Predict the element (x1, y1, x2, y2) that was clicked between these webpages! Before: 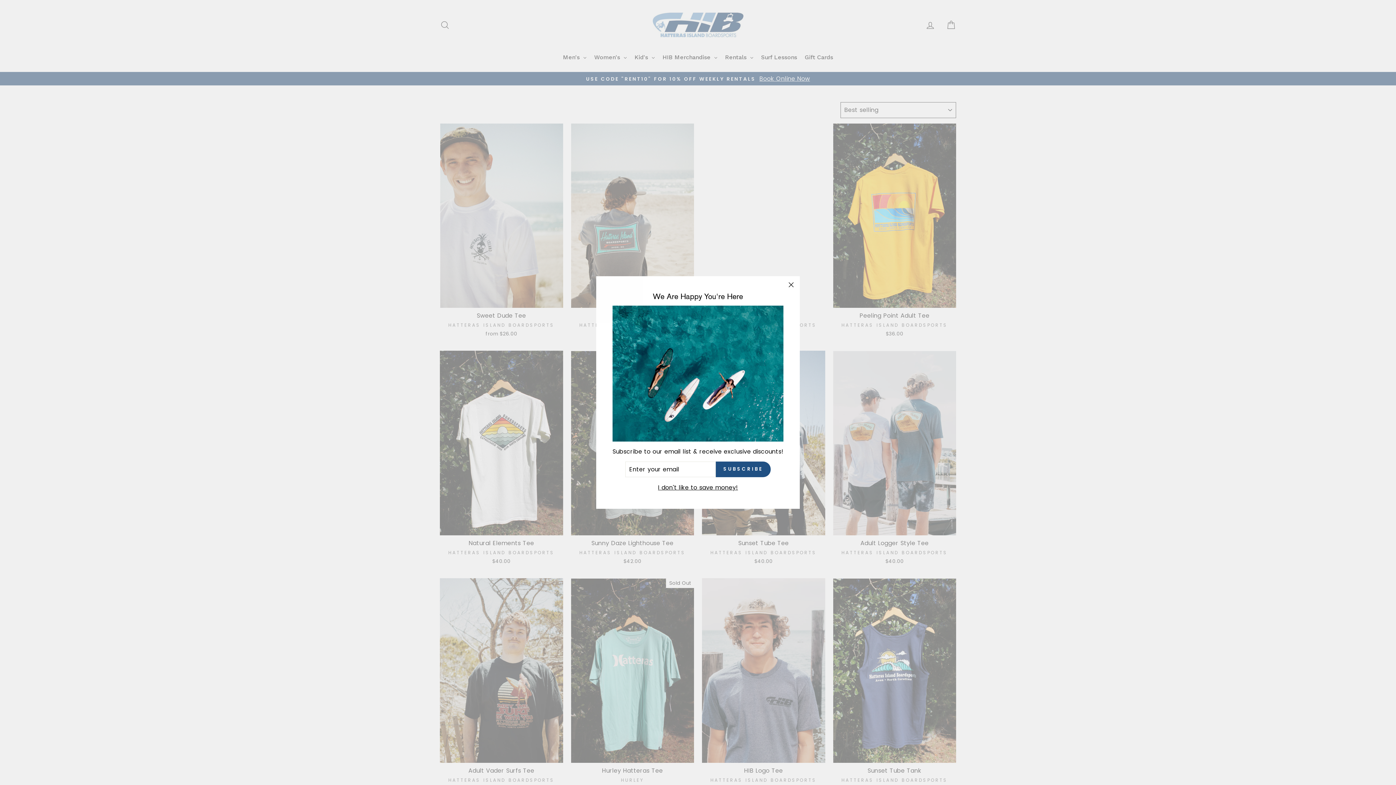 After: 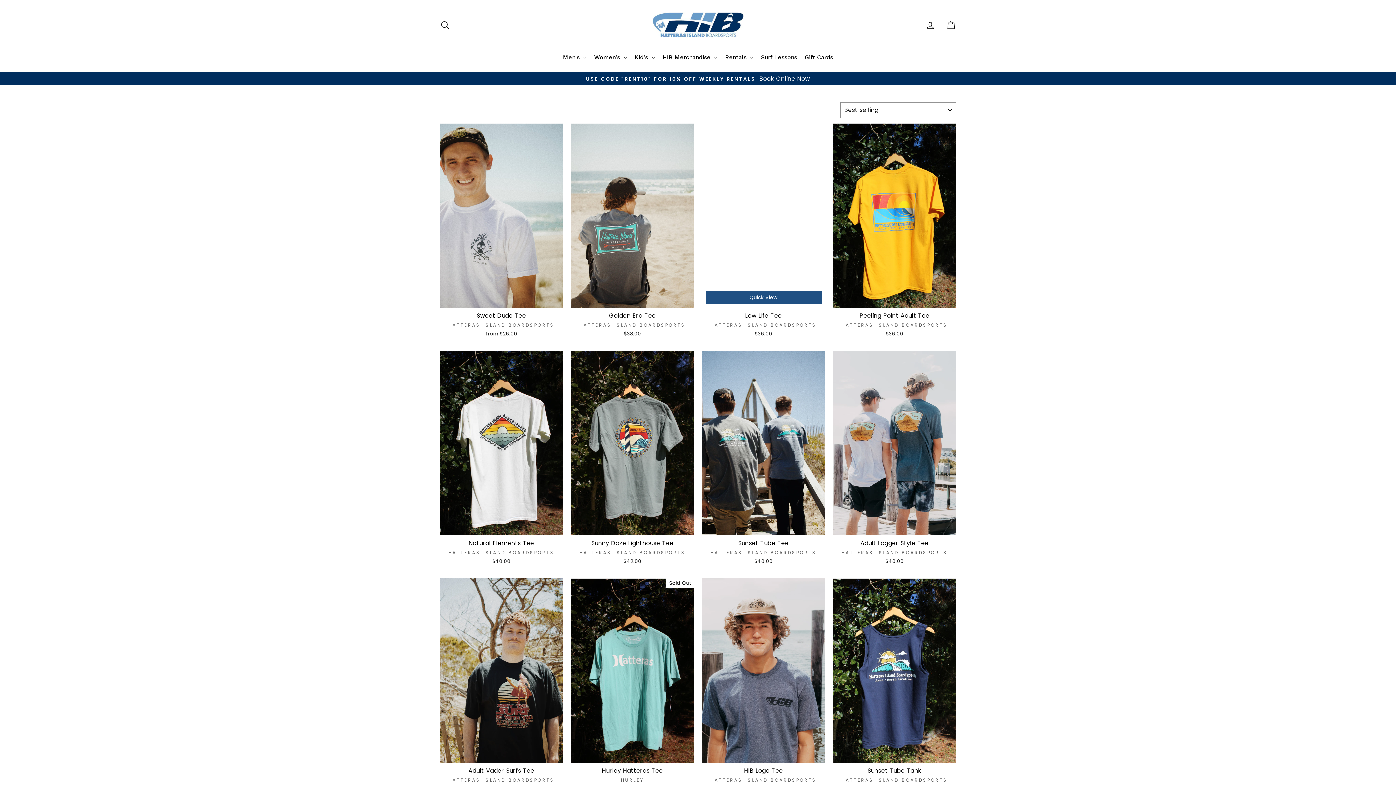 Action: label: "Close (esc)" bbox: (782, 276, 800, 293)